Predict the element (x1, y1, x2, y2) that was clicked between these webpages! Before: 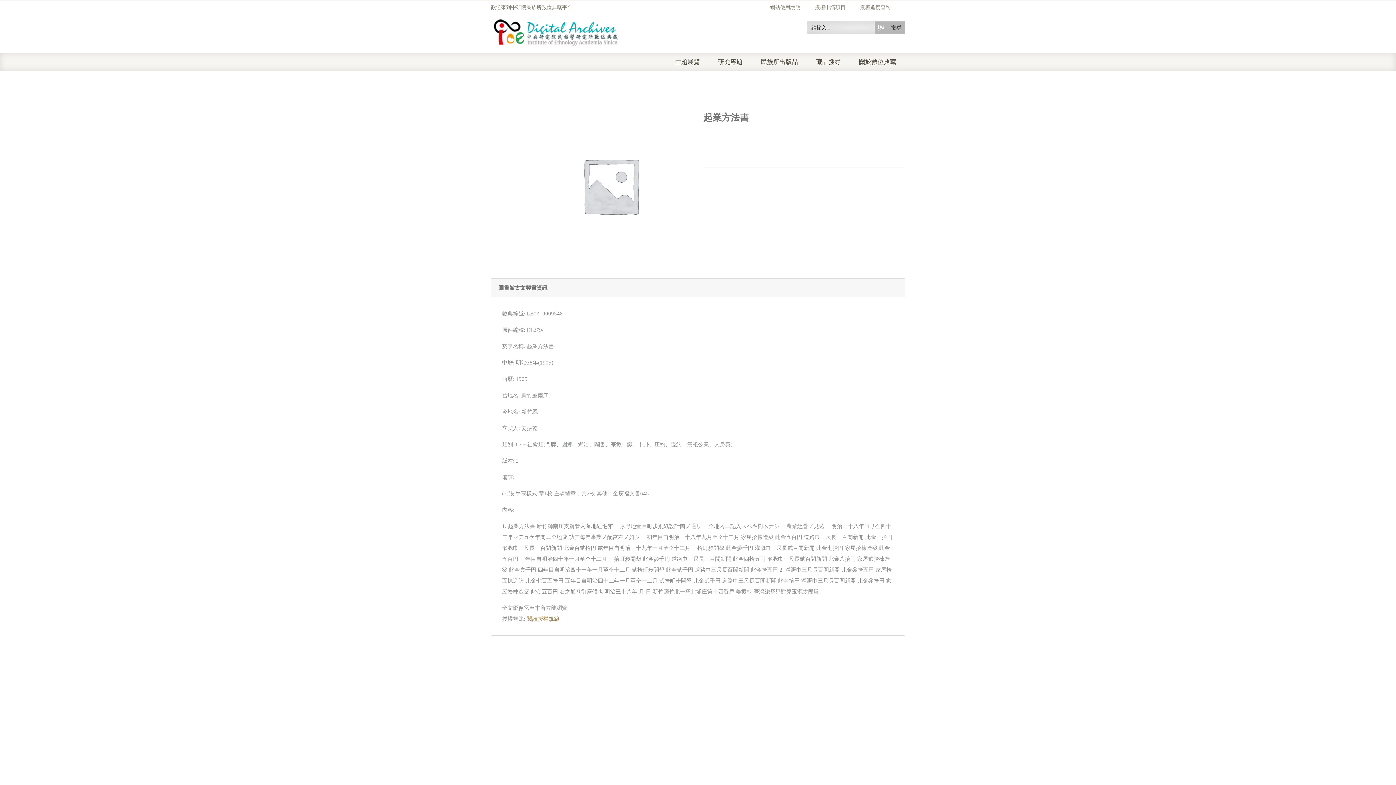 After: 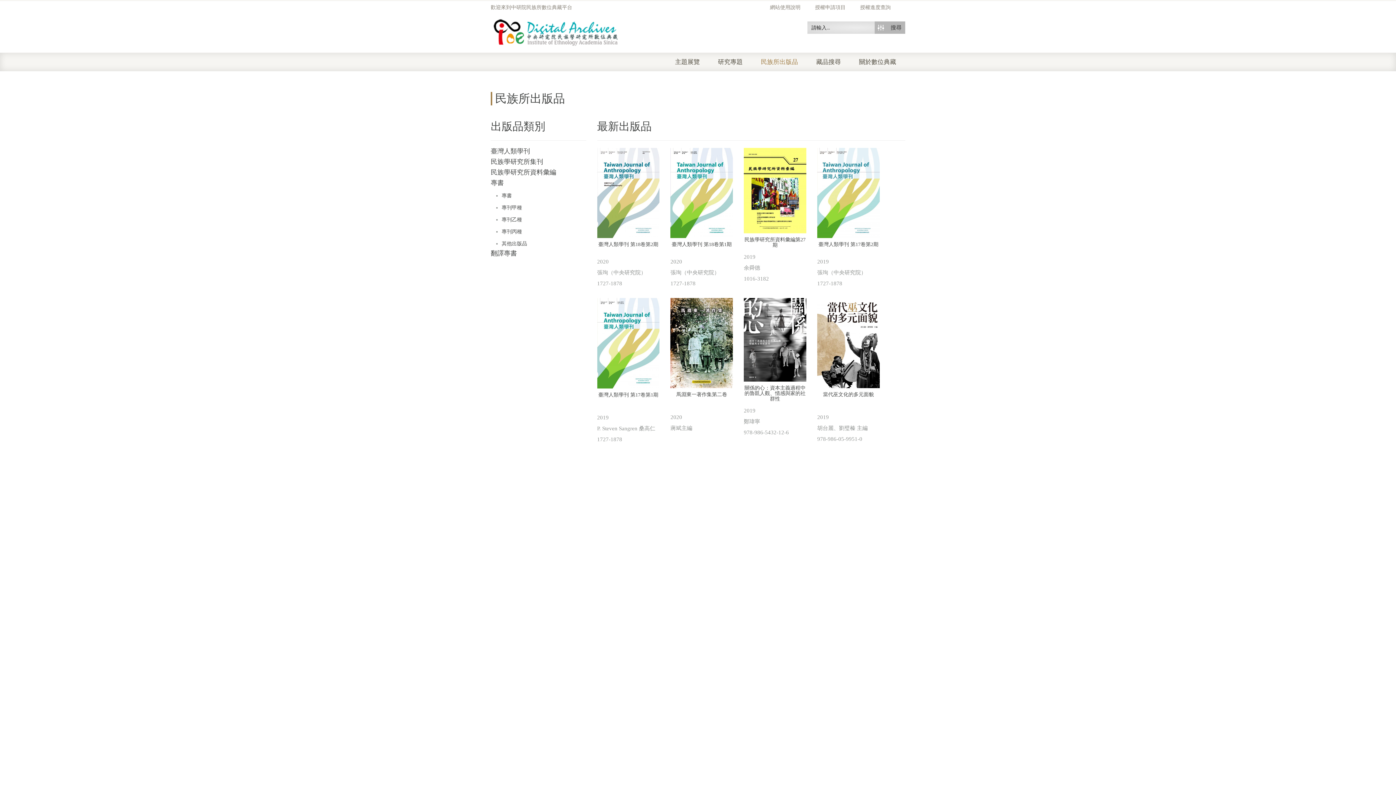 Action: bbox: (761, 52, 816, 71) label: 民族所出版品